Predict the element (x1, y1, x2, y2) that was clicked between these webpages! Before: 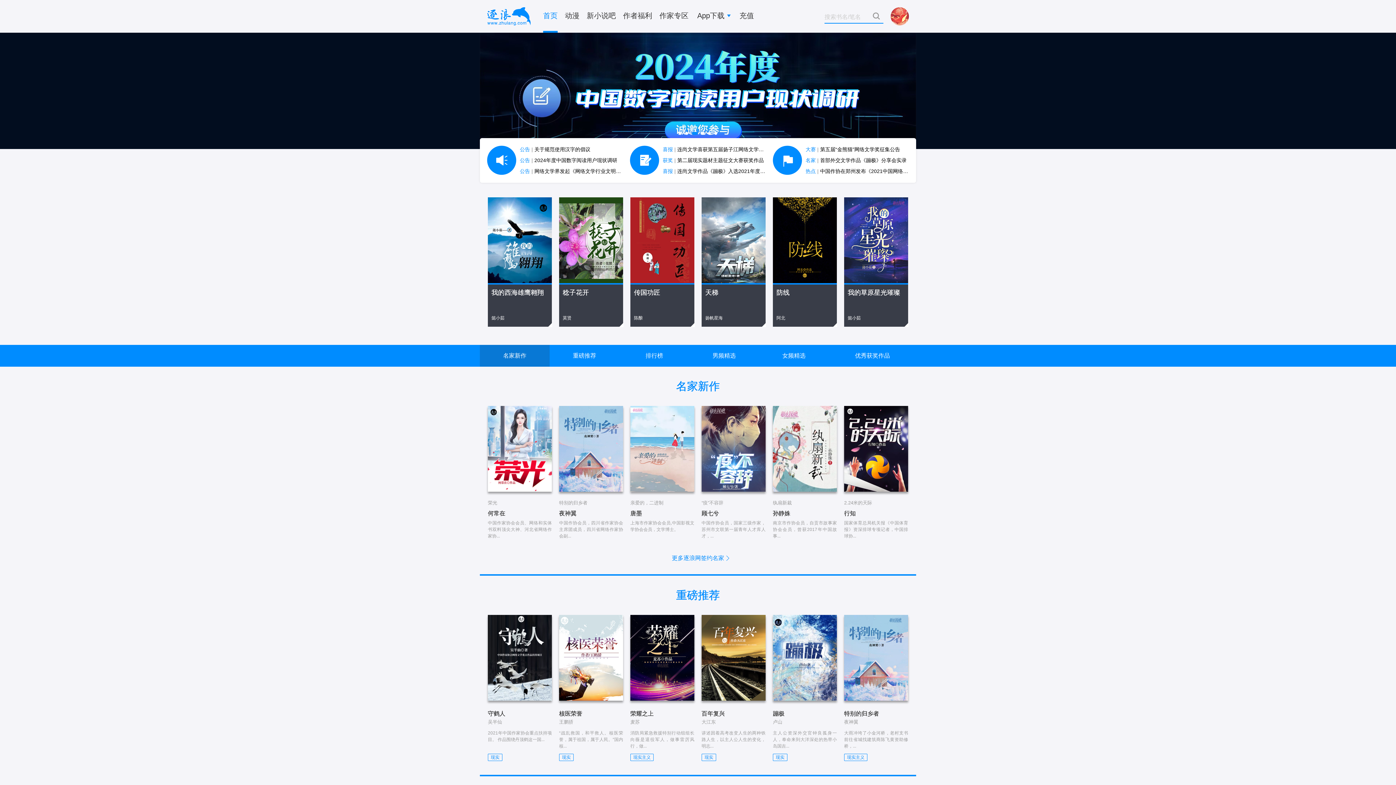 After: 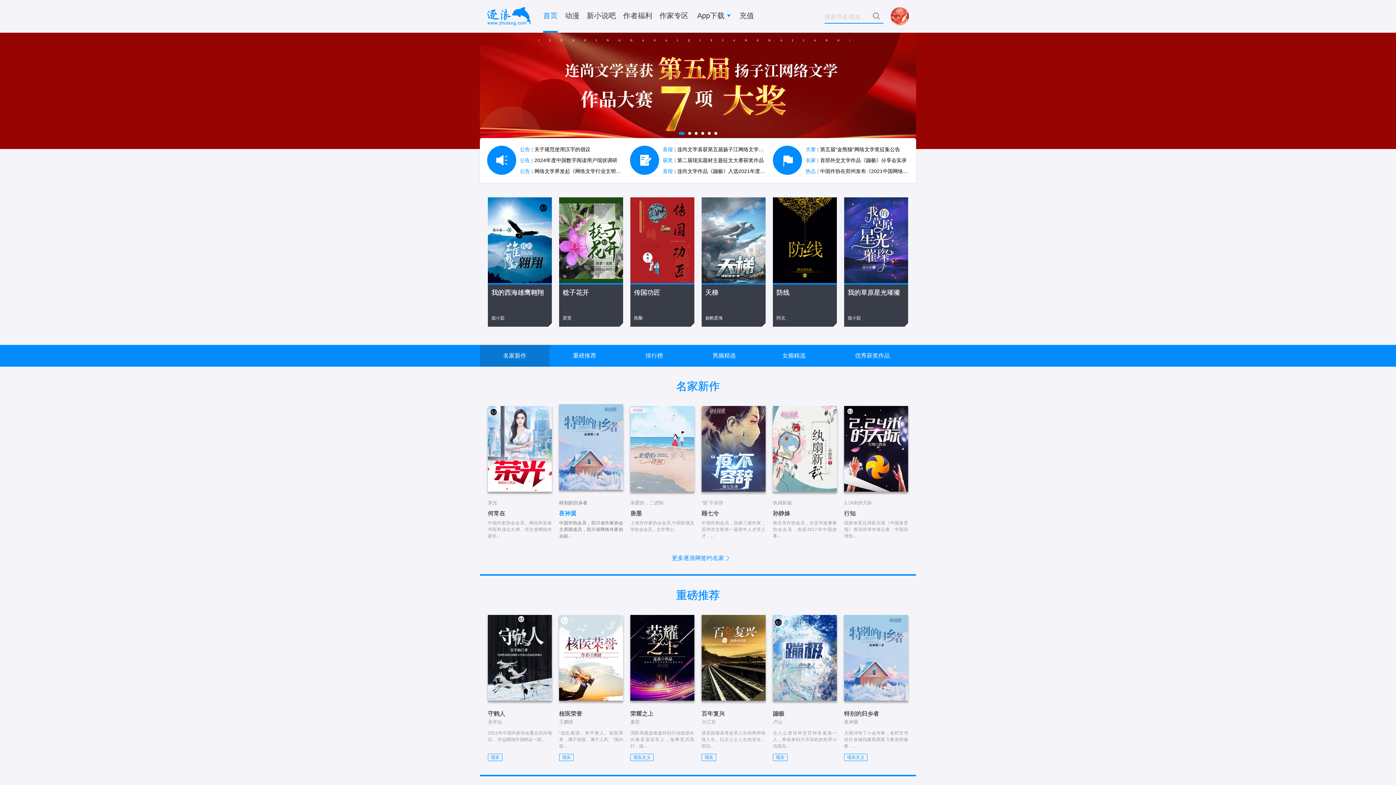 Action: label: 特别的归乡者
夜神翼

中国作协会员，四川省作家协会主席团成员，四川省网络作家协会副... bbox: (559, 406, 623, 539)